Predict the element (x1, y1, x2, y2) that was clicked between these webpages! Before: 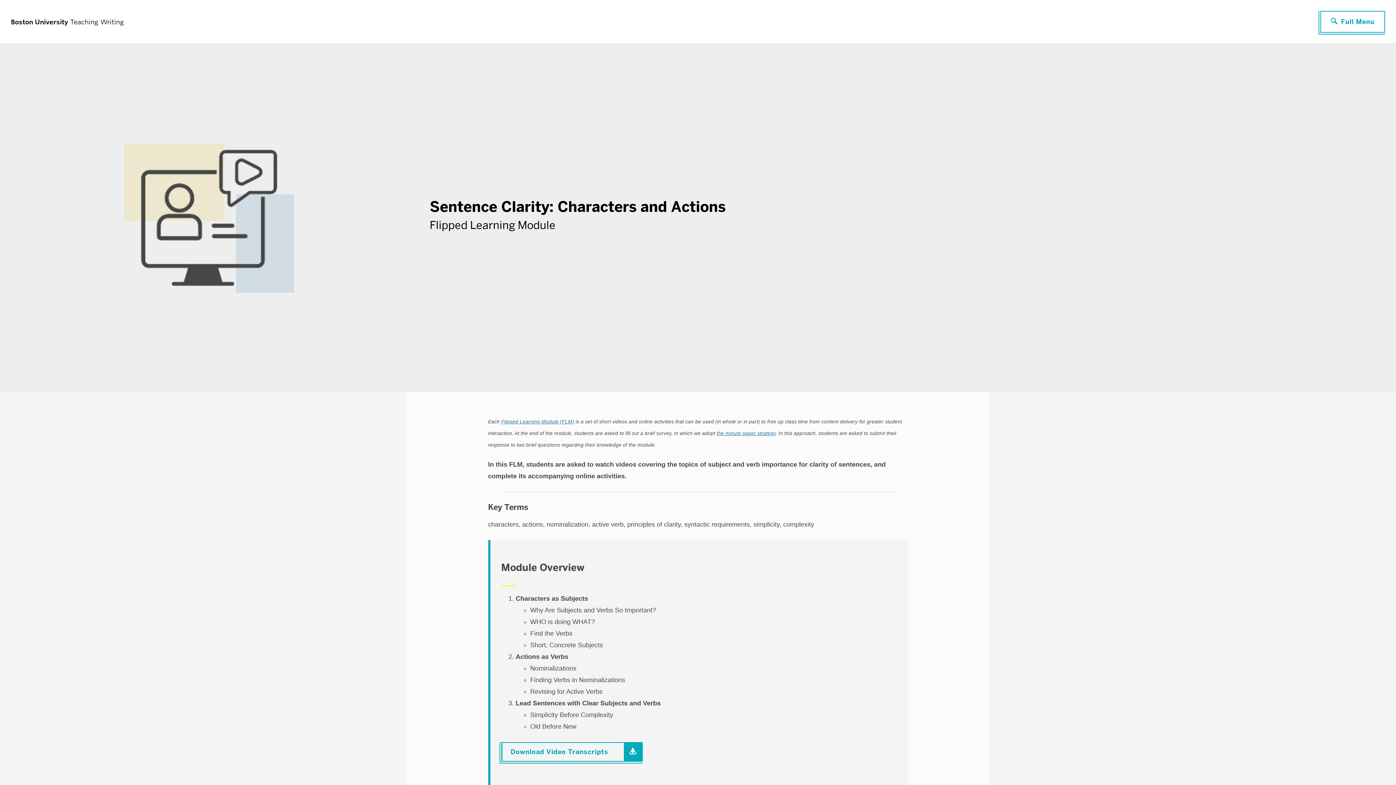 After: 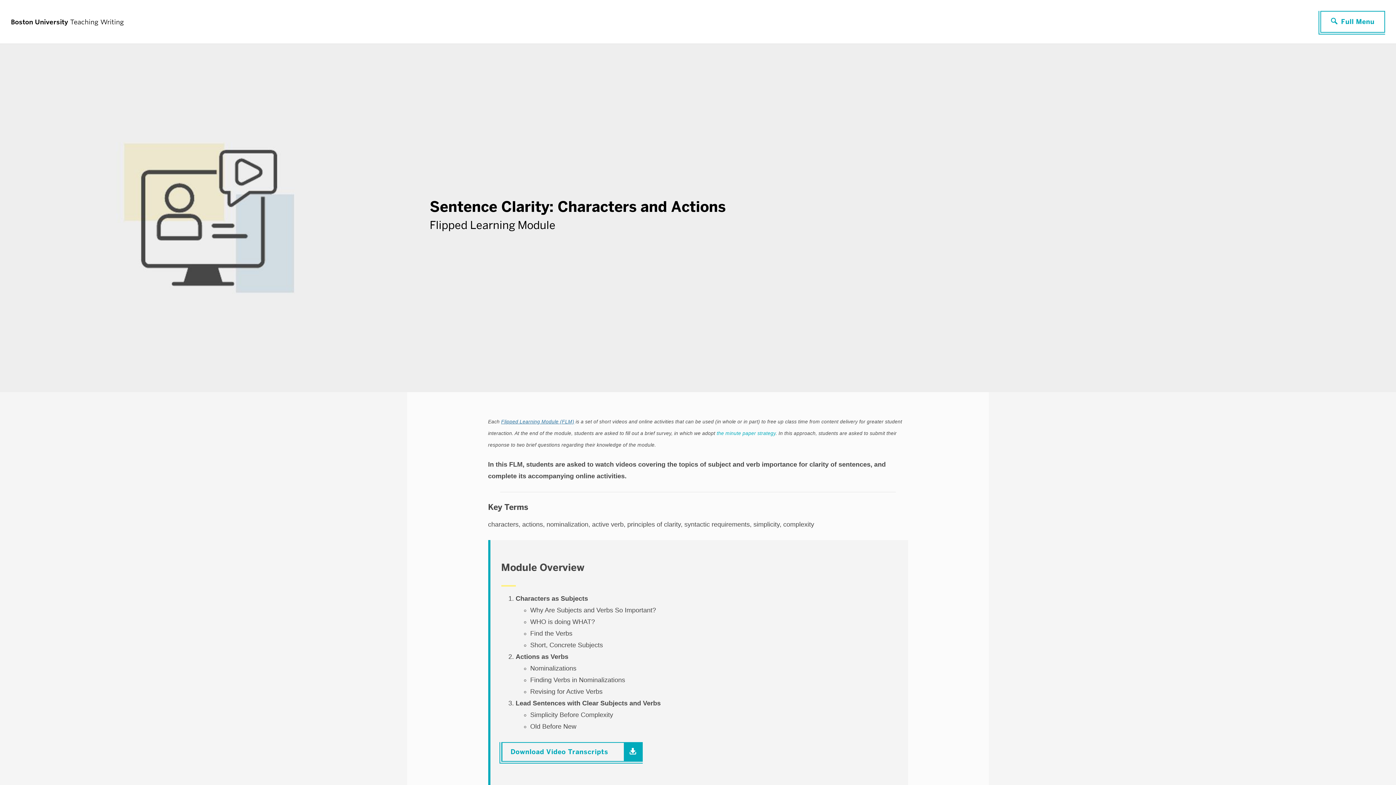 Action: label: the minute paper strategy bbox: (716, 430, 775, 436)